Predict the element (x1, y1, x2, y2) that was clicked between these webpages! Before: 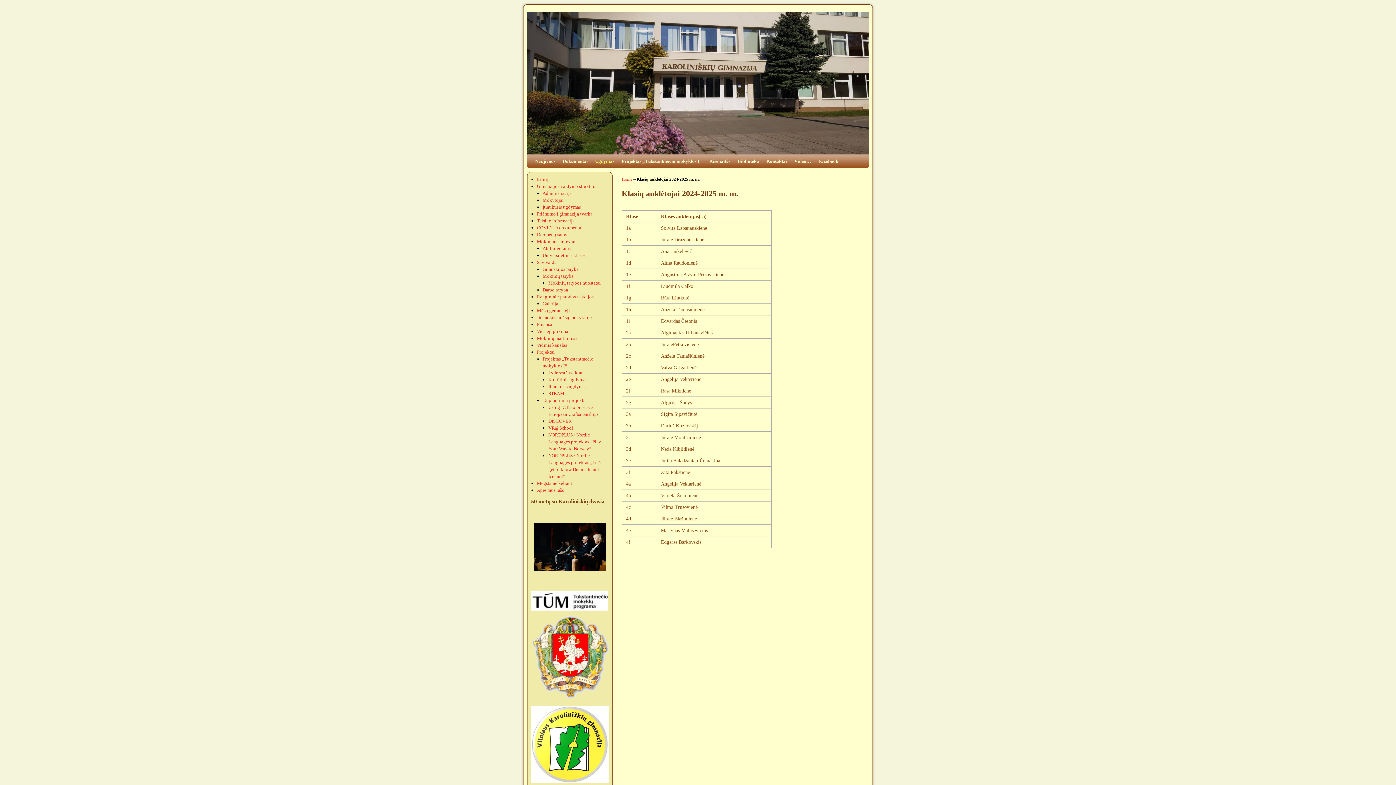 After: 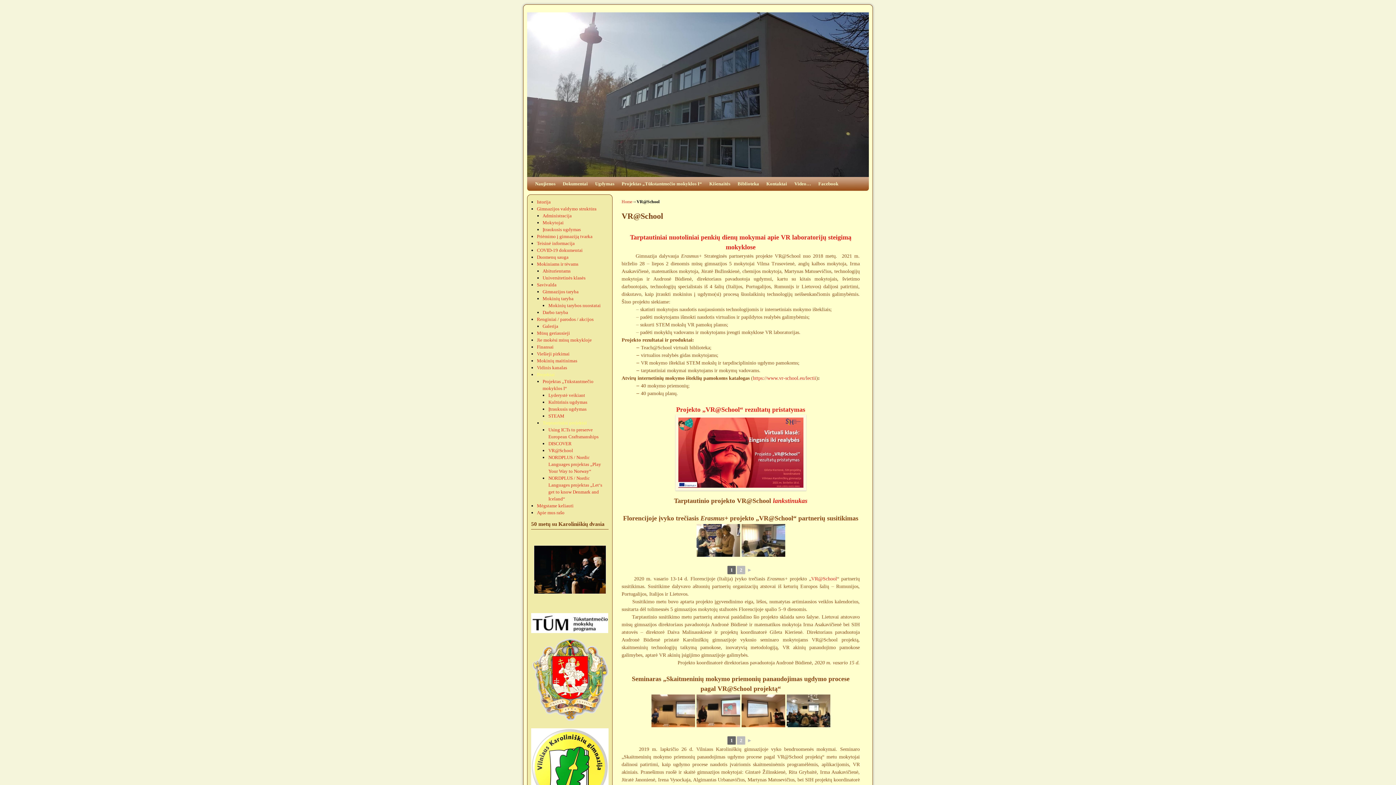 Action: bbox: (548, 425, 573, 431) label: VR@School